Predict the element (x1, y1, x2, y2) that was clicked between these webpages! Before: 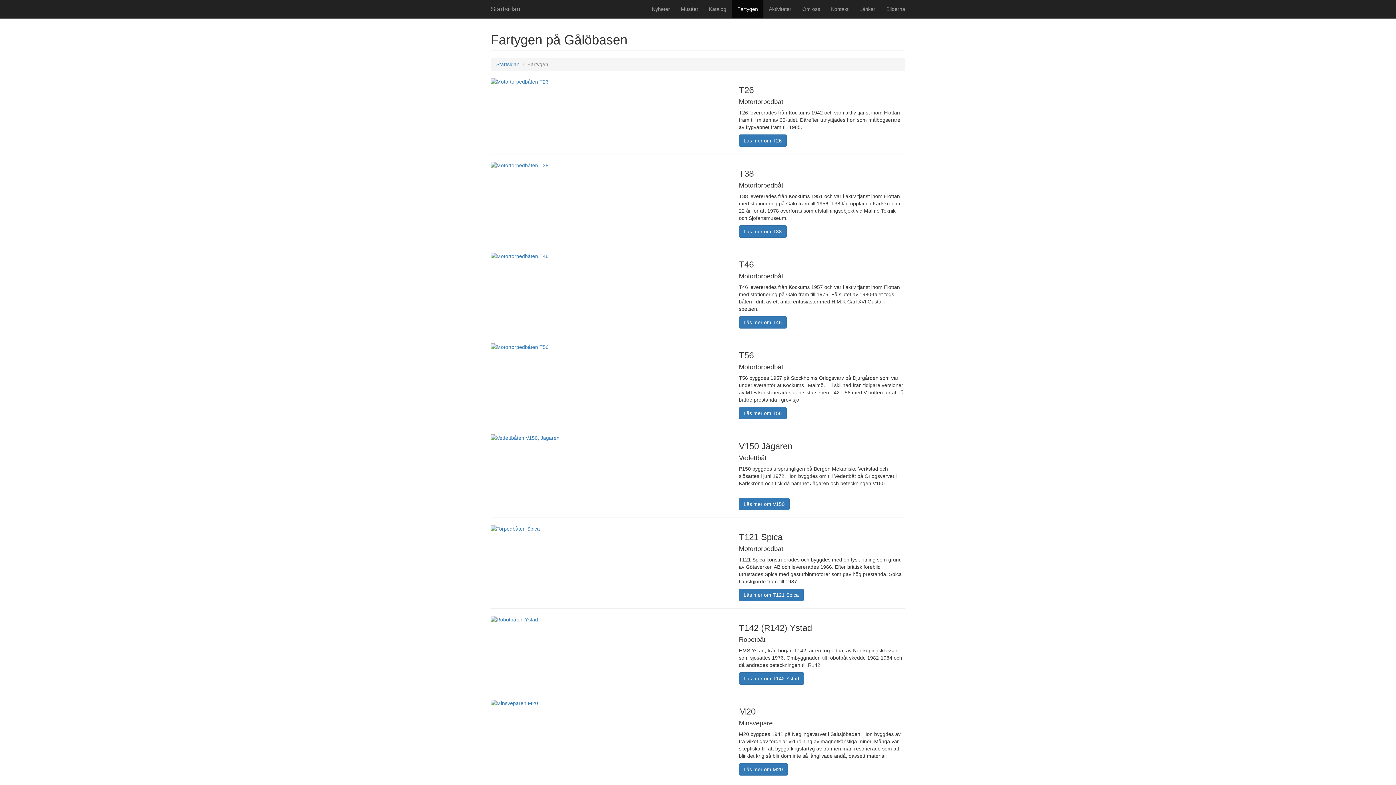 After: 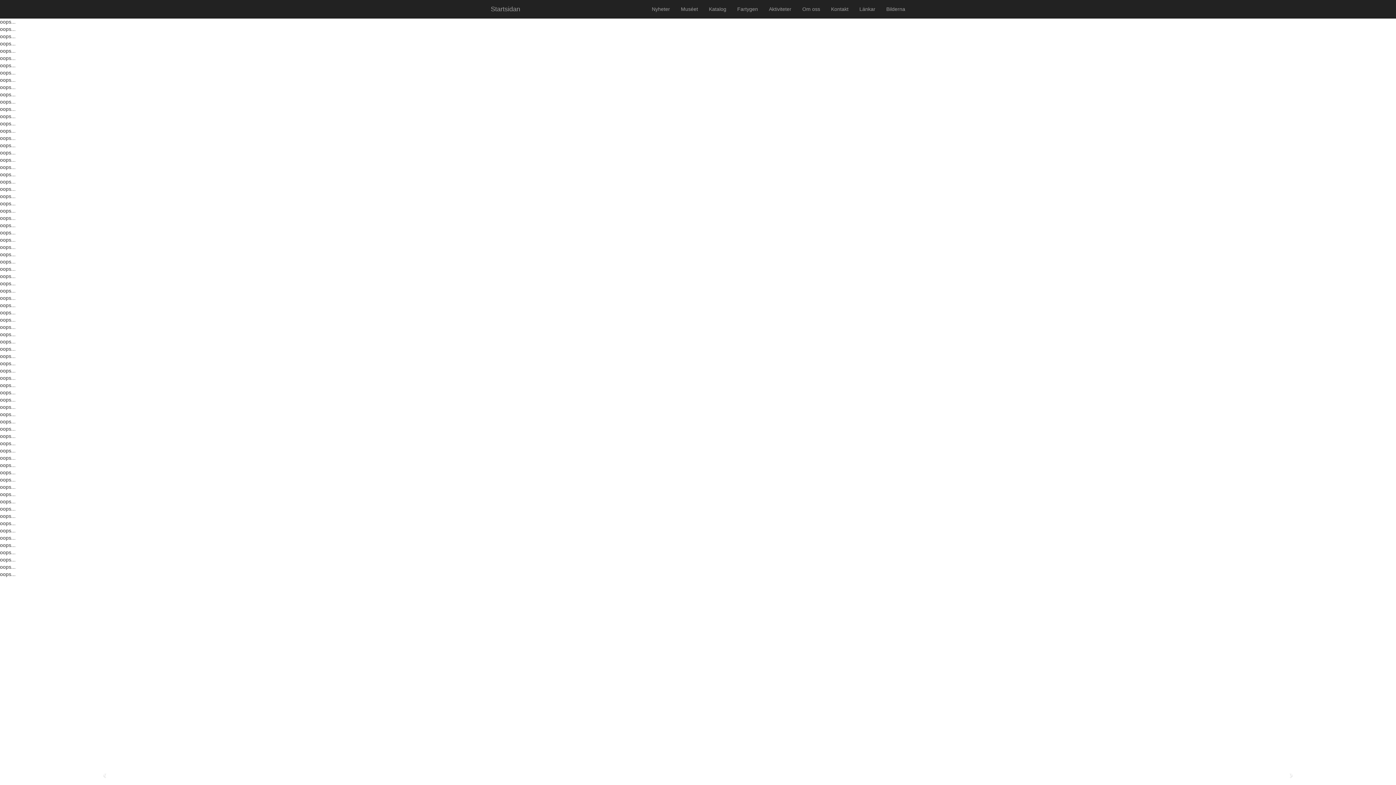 Action: label: Startsidan bbox: (485, 0, 525, 18)